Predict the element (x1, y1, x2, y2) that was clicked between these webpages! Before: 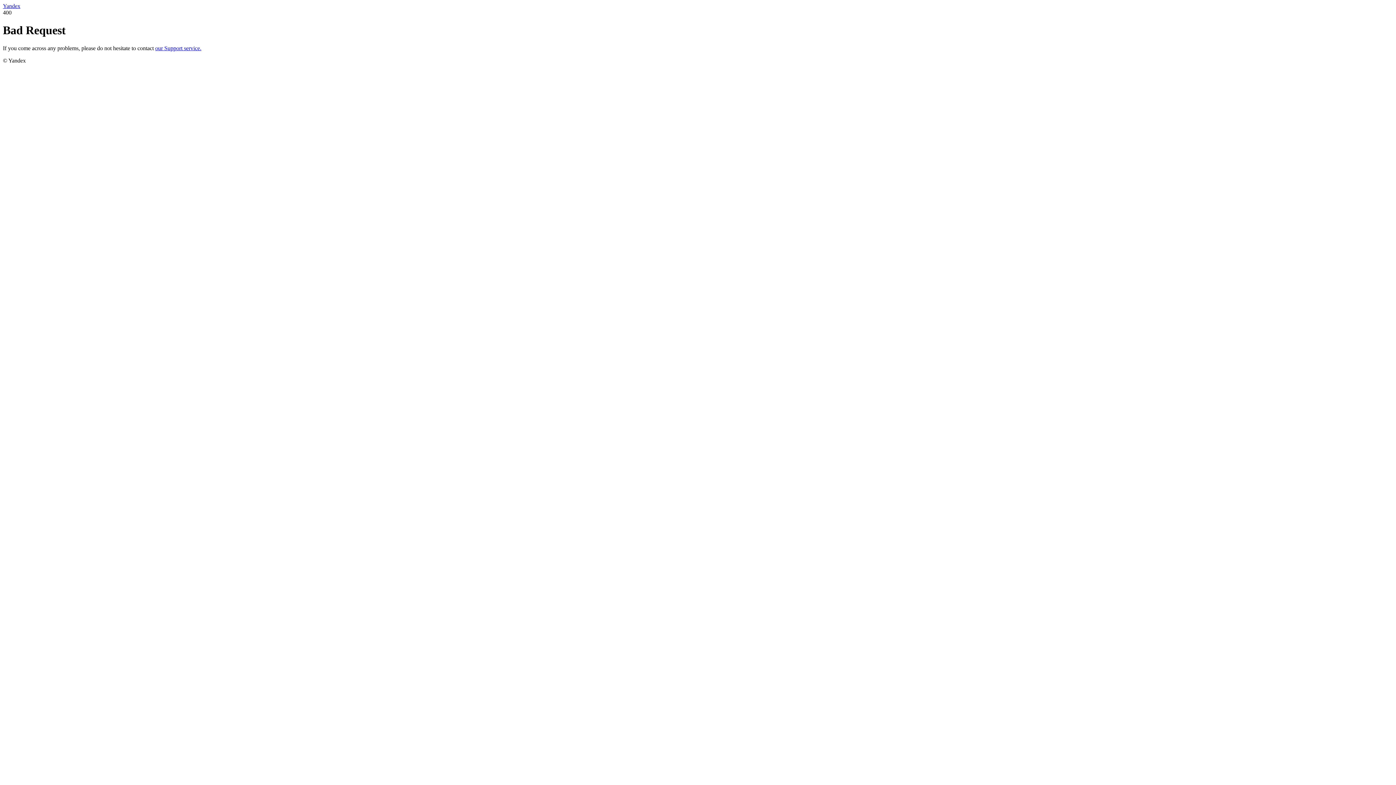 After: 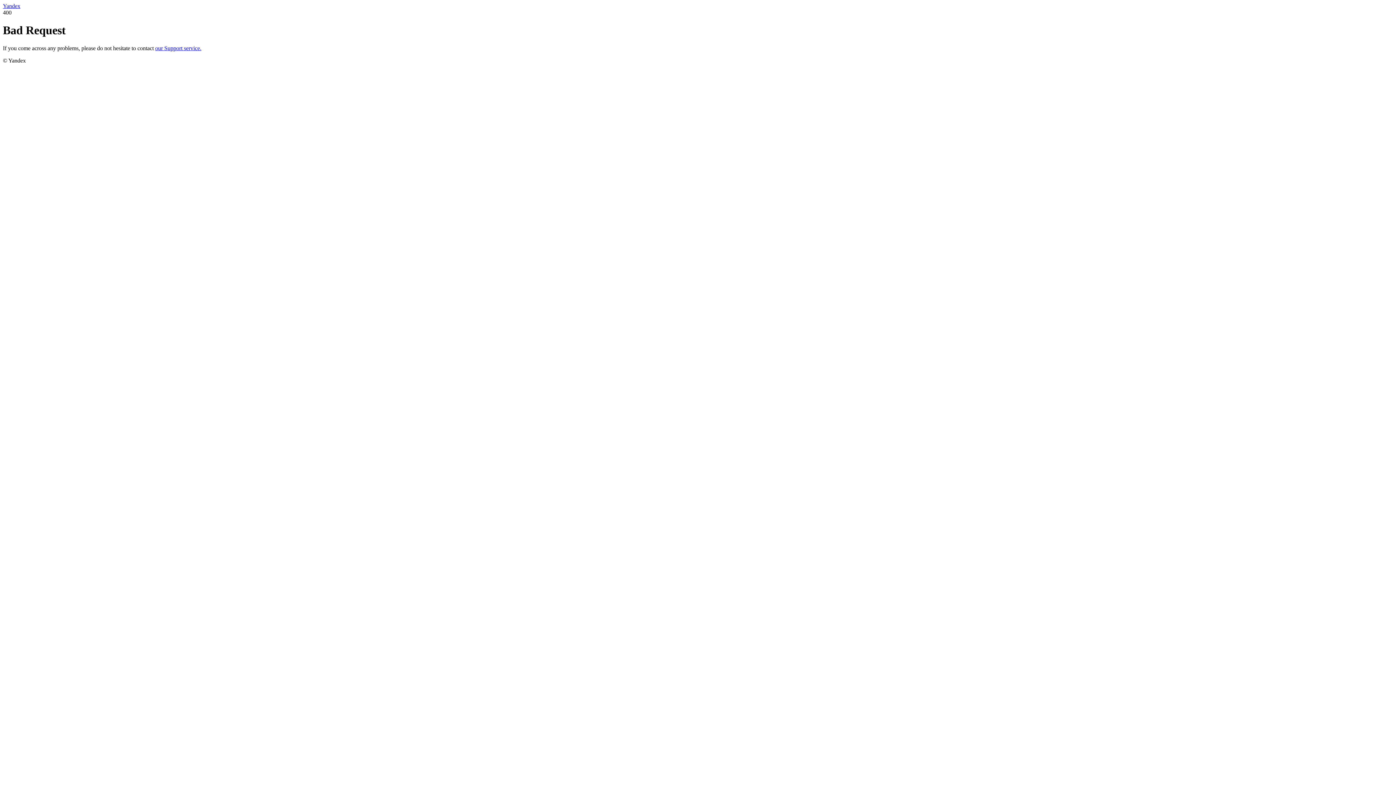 Action: bbox: (2, 2, 20, 9) label: Yandex